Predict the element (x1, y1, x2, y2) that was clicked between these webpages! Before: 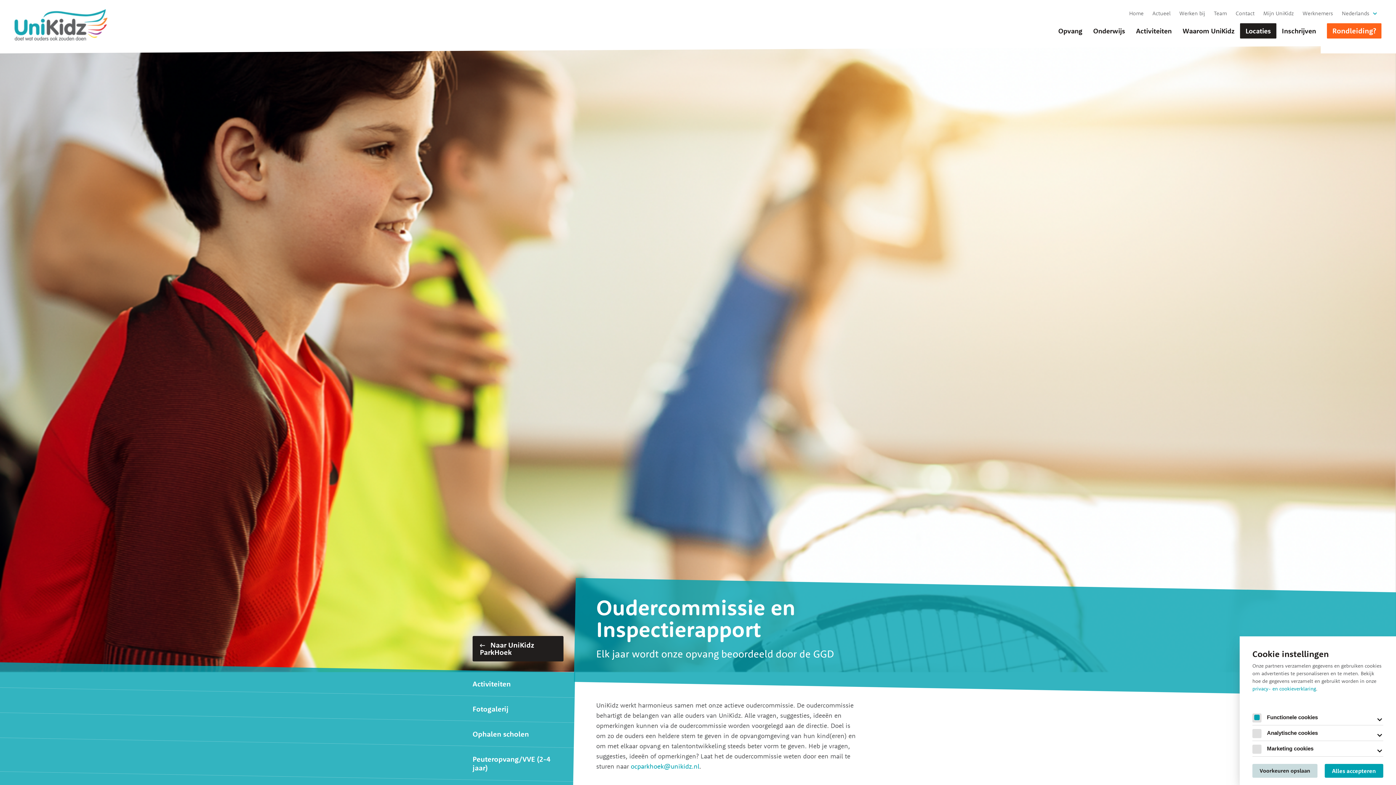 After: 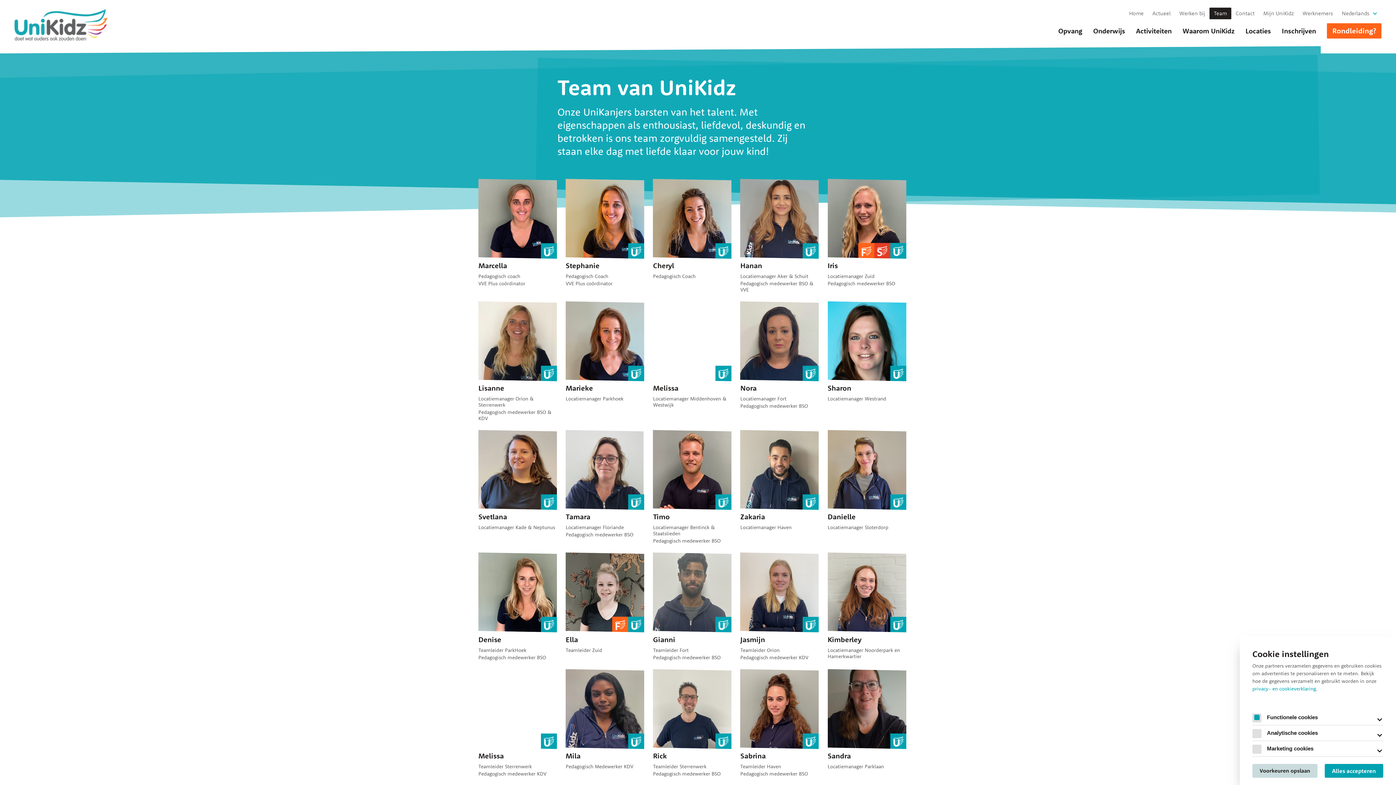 Action: label: Team bbox: (1209, 7, 1231, 19)